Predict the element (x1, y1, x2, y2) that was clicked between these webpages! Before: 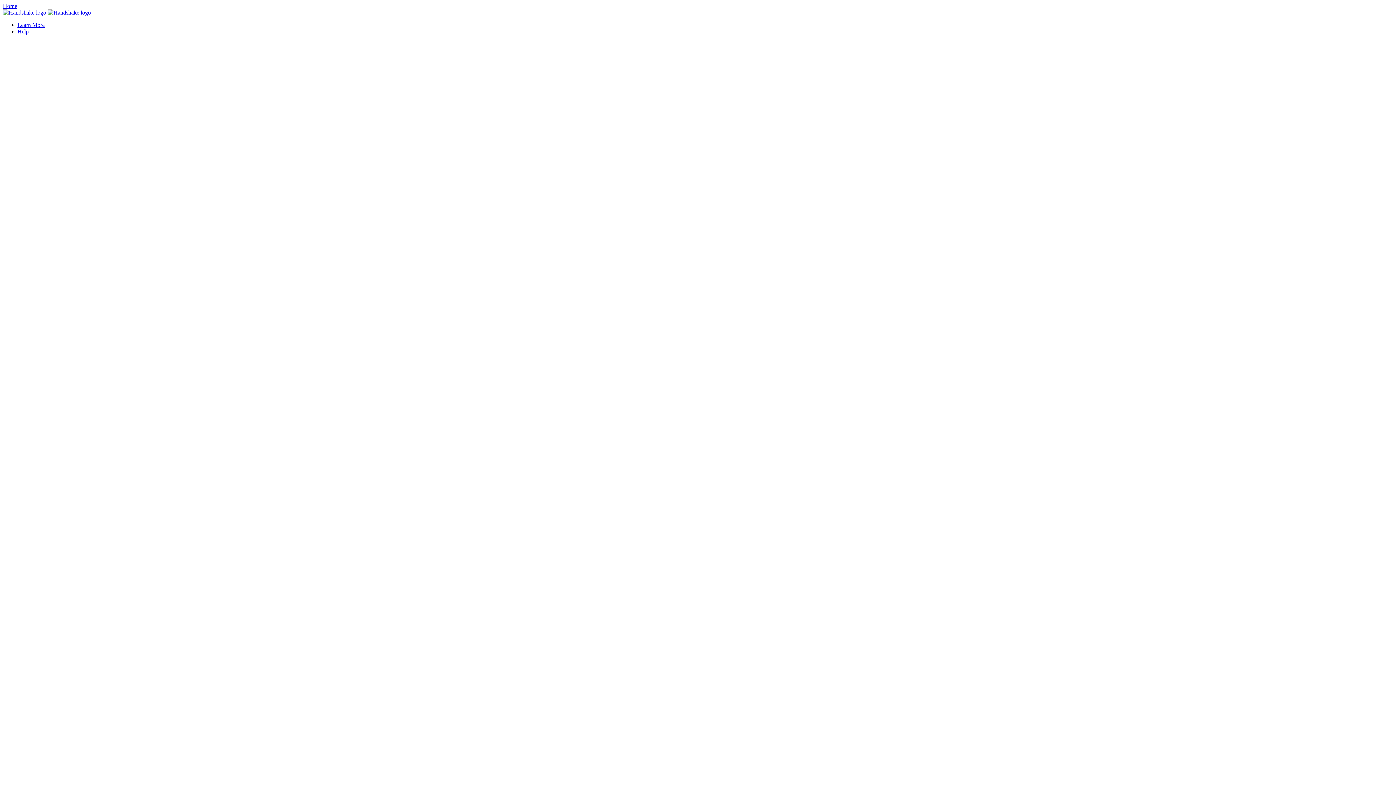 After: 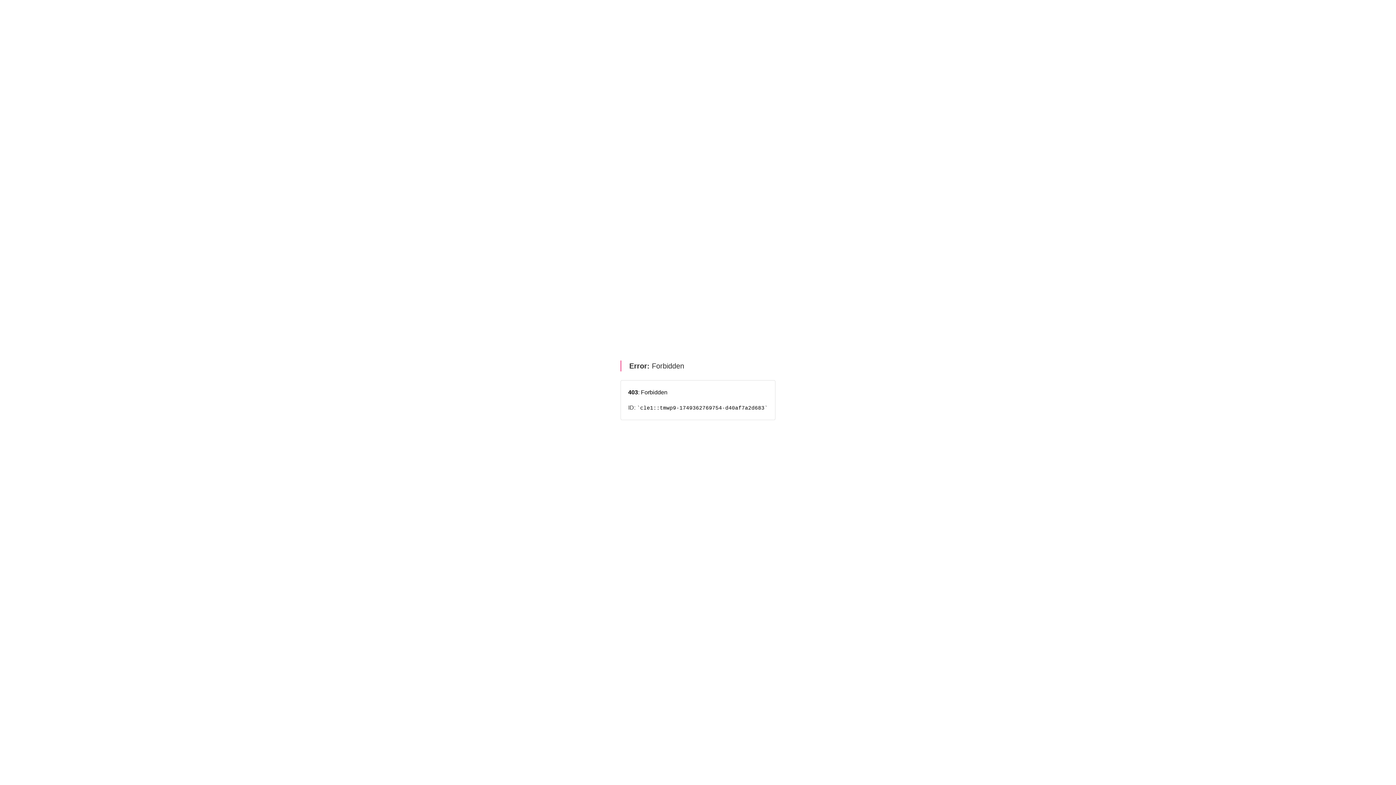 Action: bbox: (17, 21, 44, 28) label: Learn More